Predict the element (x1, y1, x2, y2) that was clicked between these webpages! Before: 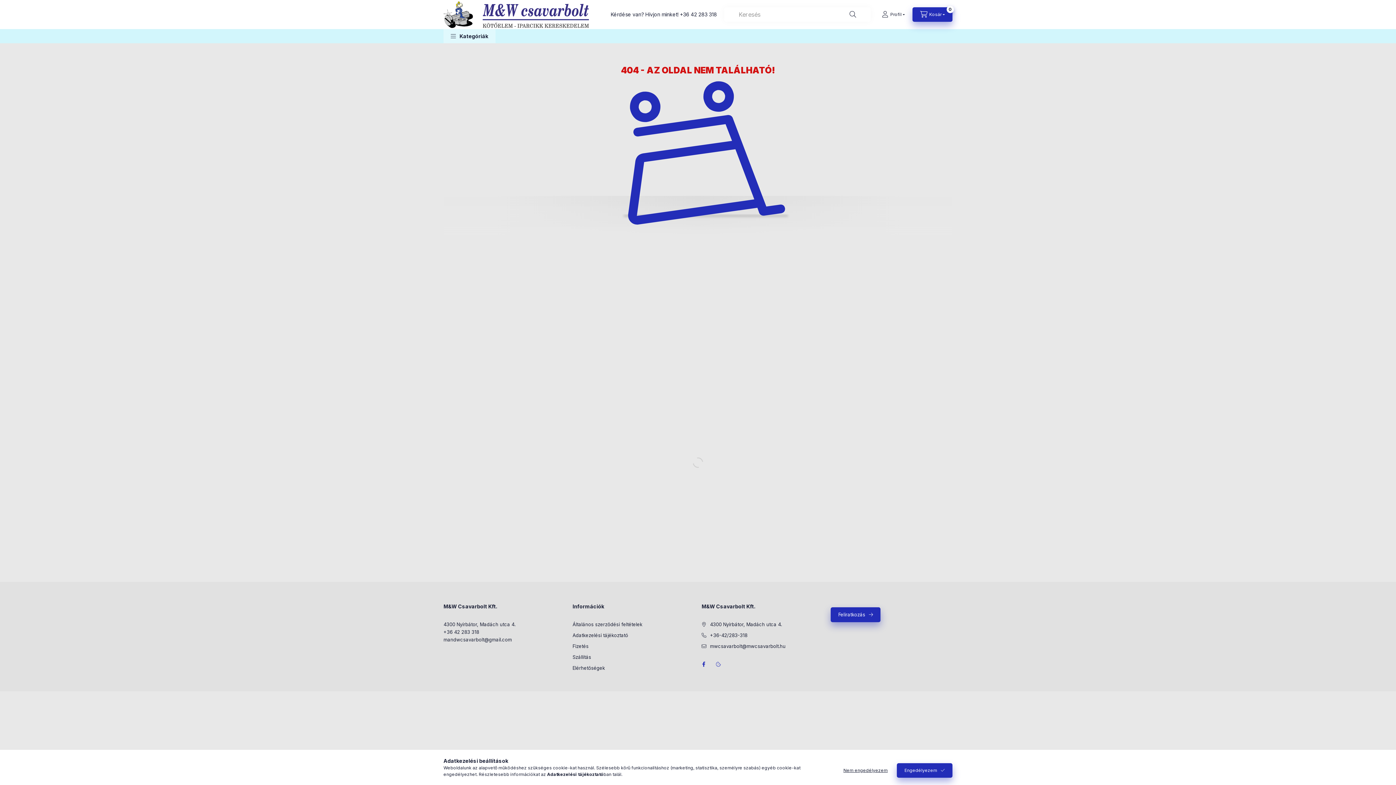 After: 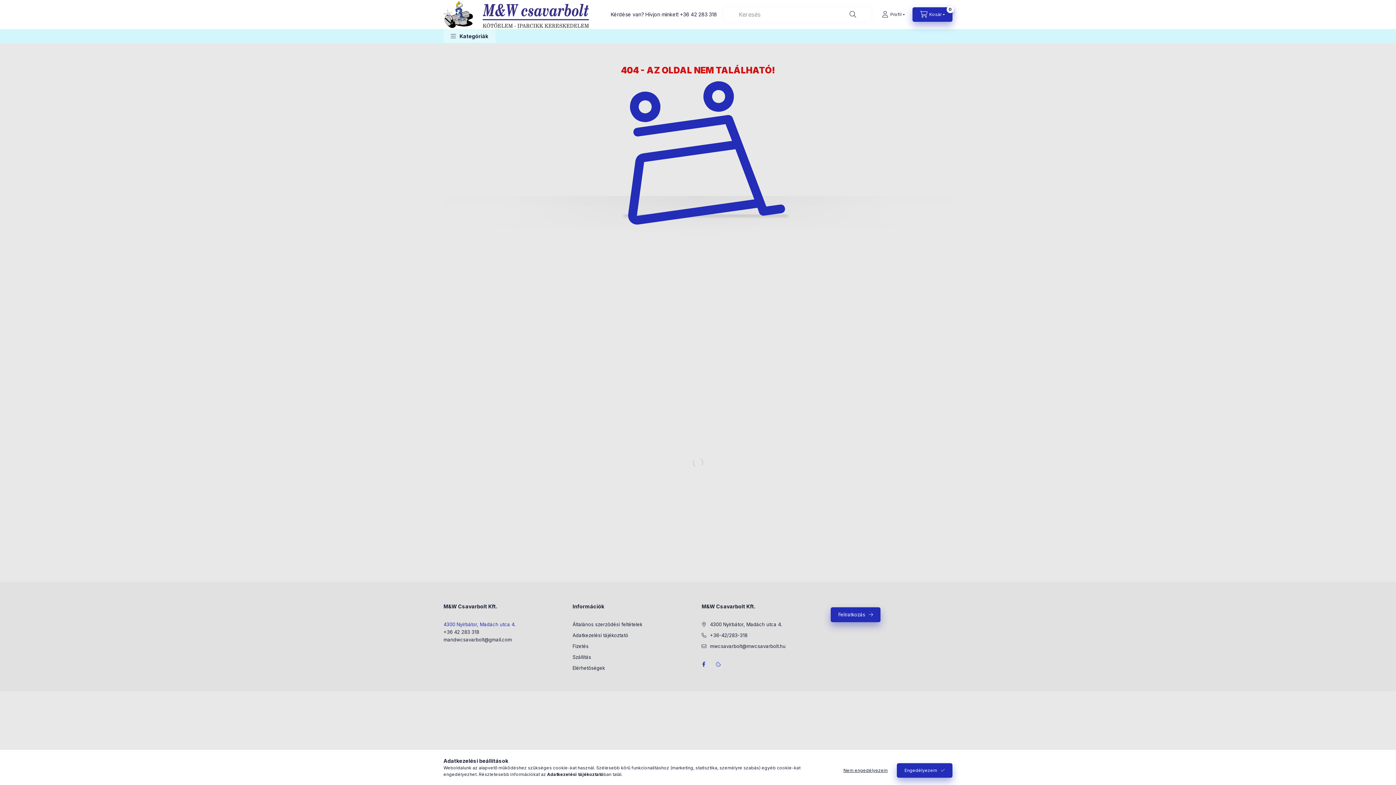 Action: bbox: (443, 621, 515, 628) label: 4300 Nyírbátor, Madách utca 4.